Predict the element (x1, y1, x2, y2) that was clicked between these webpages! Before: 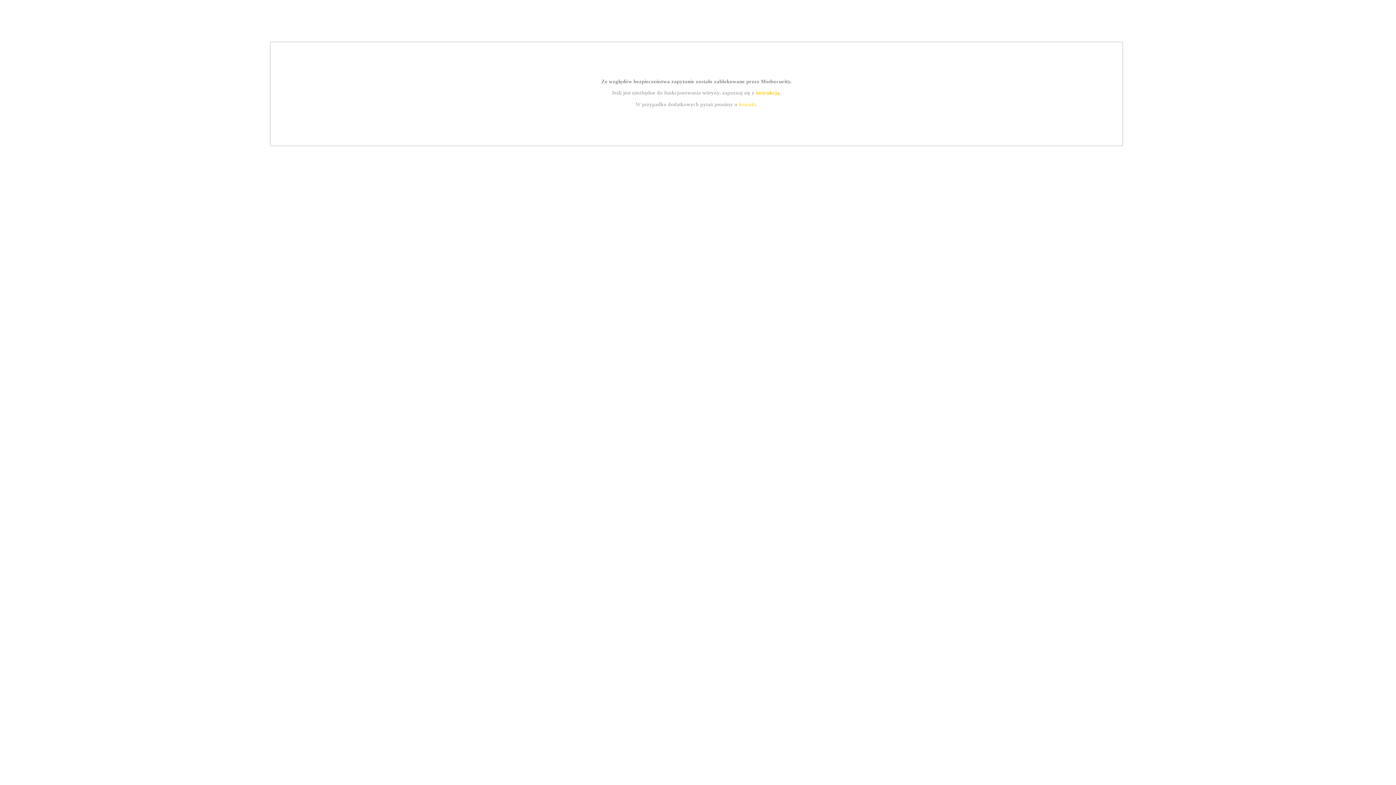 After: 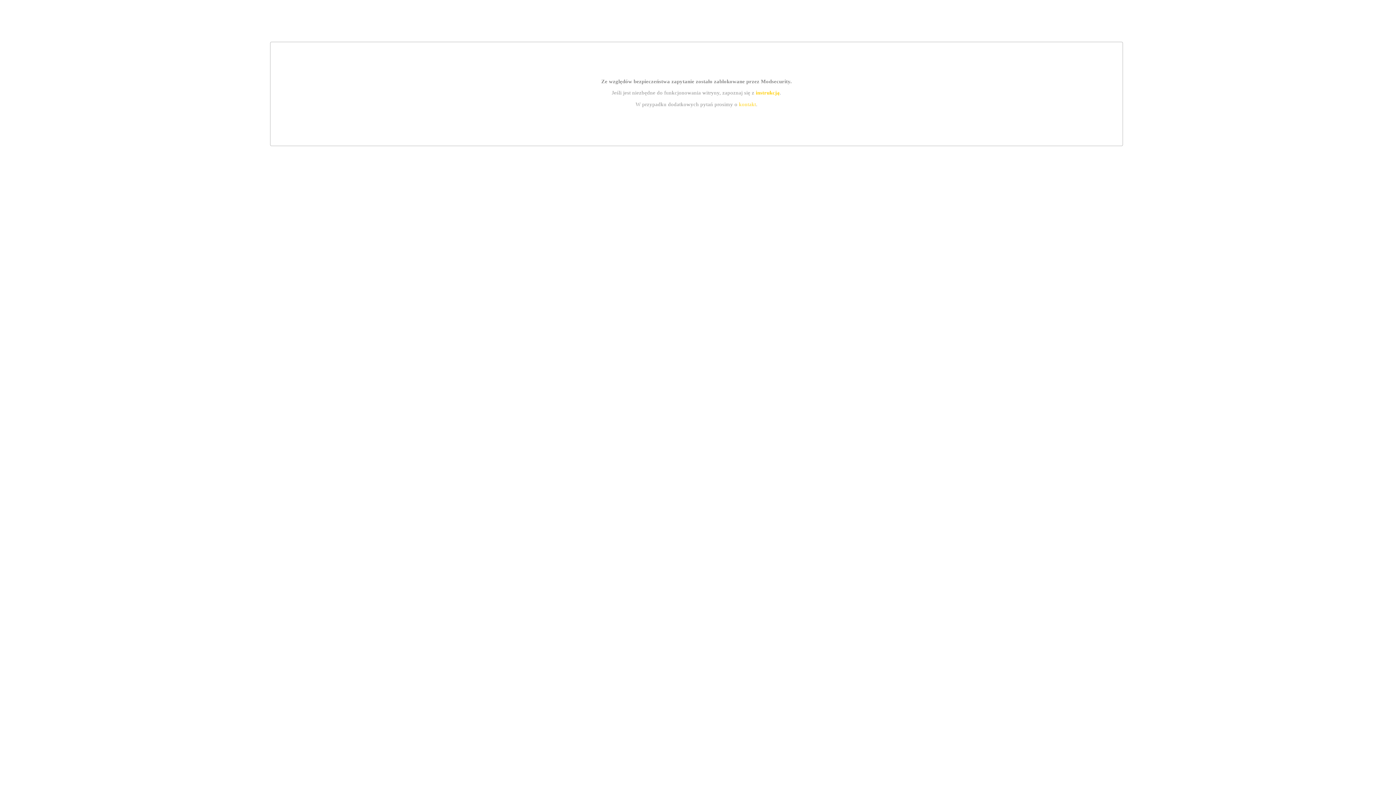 Action: bbox: (739, 101, 756, 107) label: kontakt